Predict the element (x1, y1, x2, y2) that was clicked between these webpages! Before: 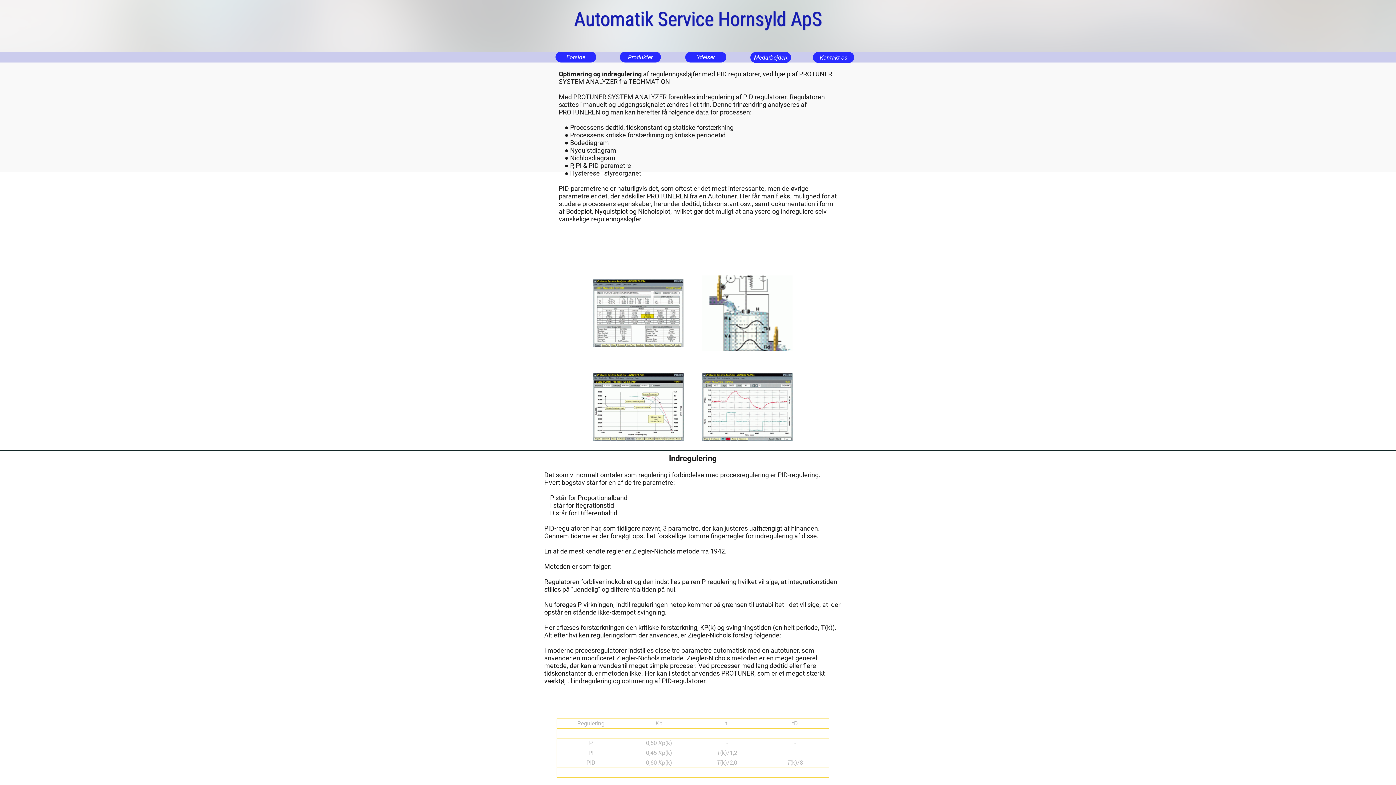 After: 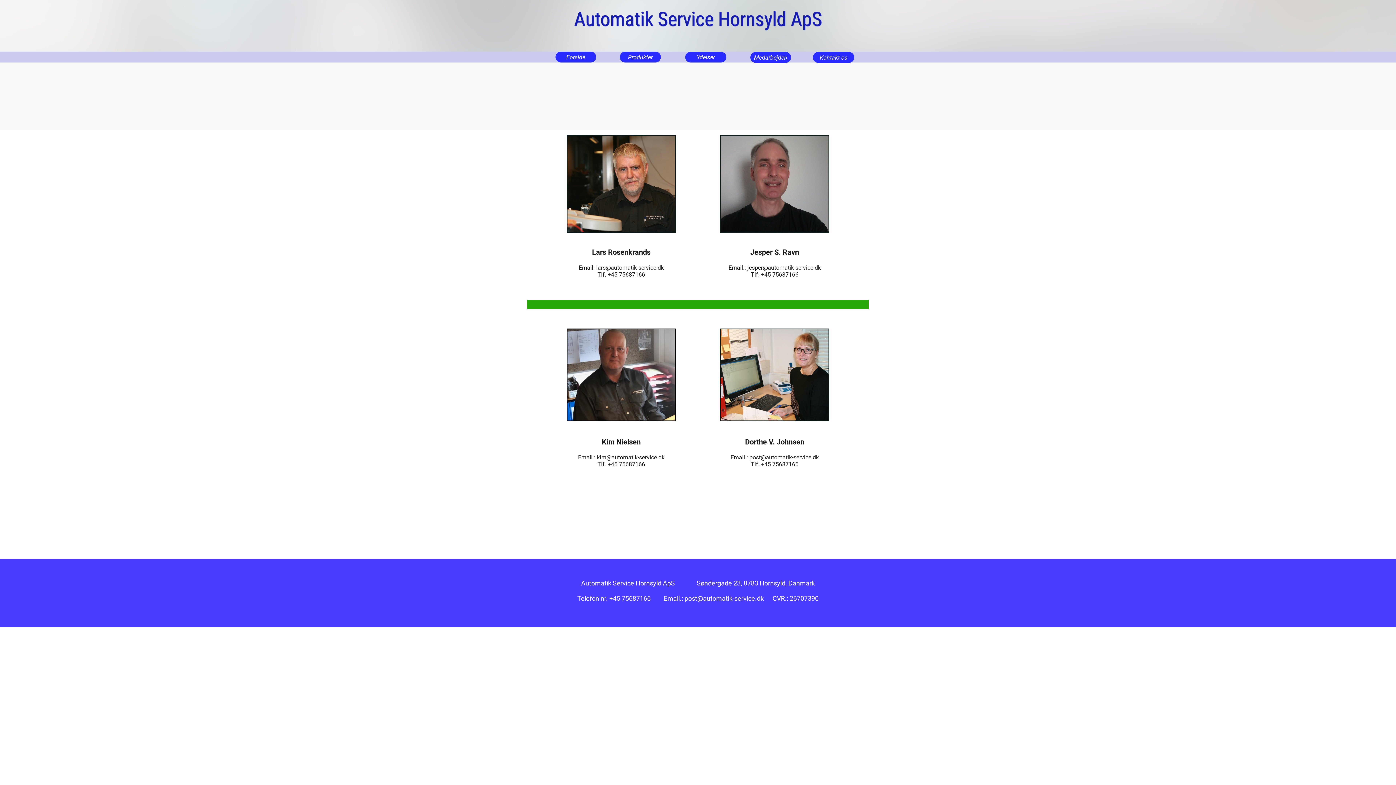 Action: bbox: (750, 52, 791, 62) label: Medarbejdere